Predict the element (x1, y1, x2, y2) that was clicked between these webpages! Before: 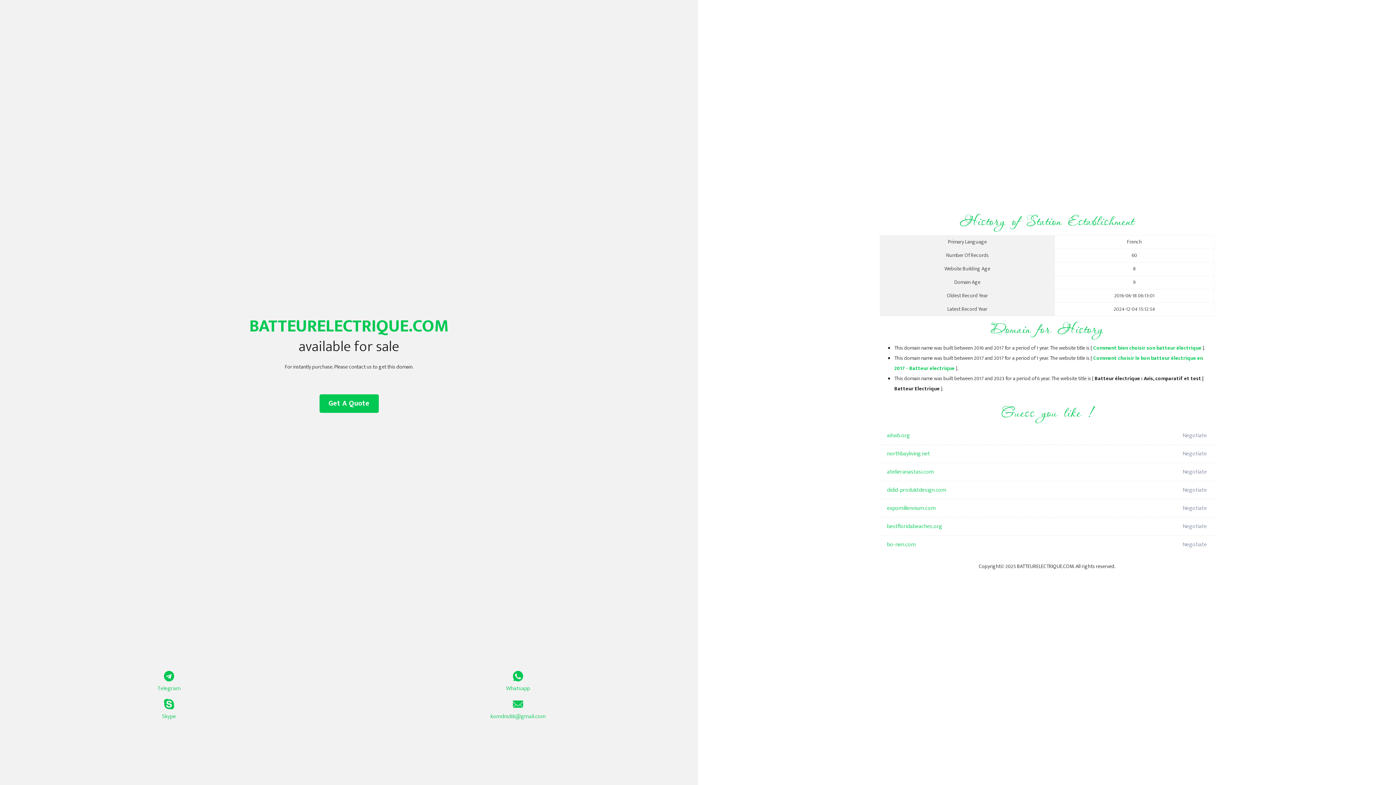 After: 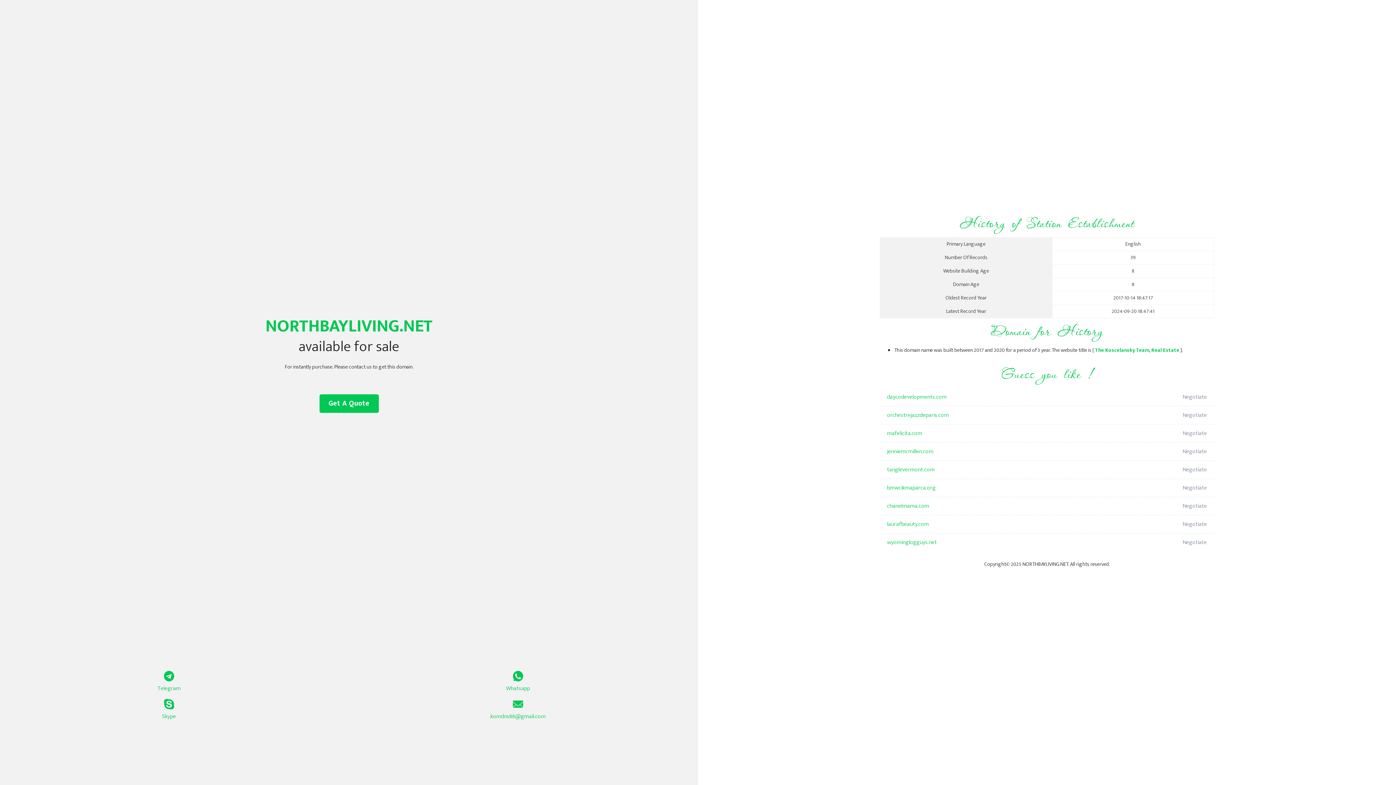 Action: bbox: (887, 445, 1098, 463) label: northbayliving.net